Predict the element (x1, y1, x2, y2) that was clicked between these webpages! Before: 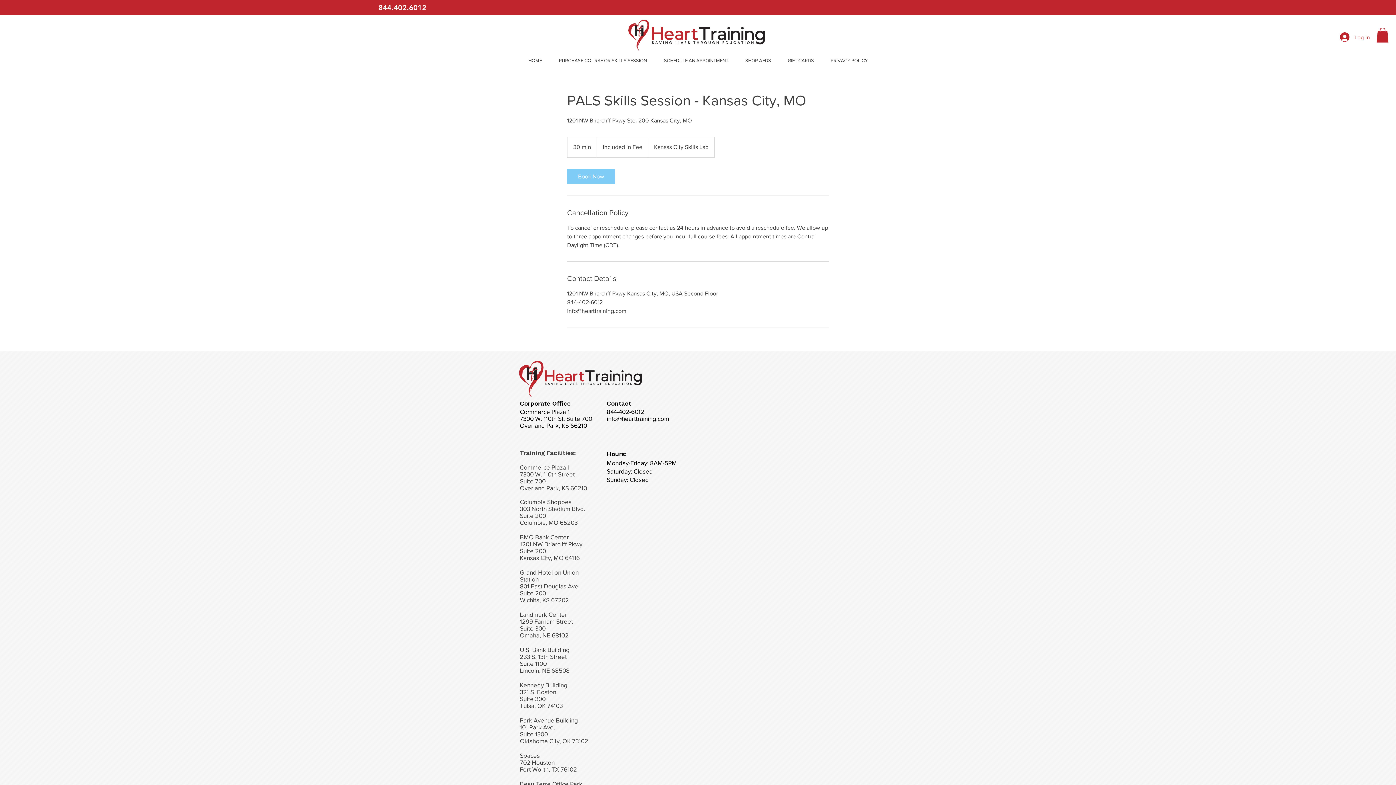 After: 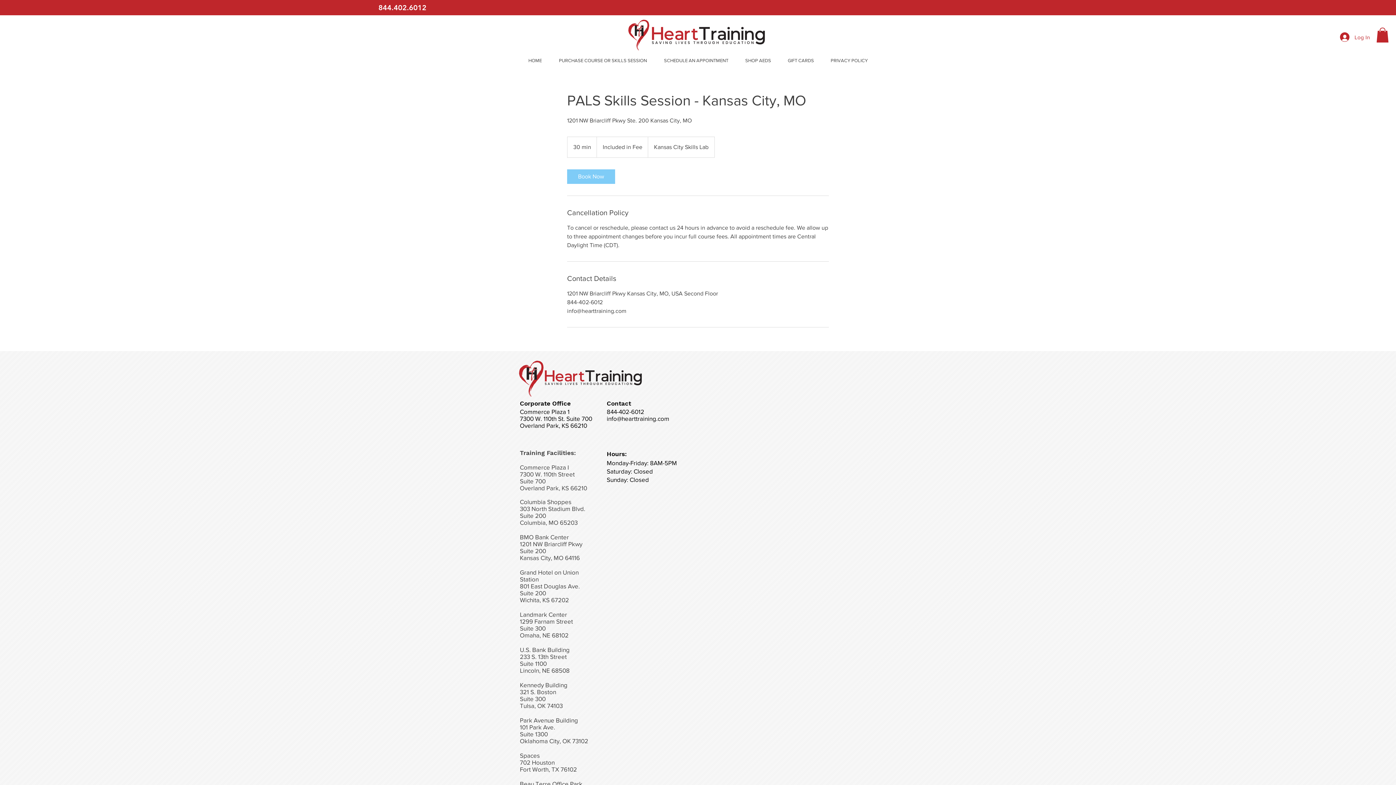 Action: bbox: (606, 415, 669, 422) label: info@hearttraining.com